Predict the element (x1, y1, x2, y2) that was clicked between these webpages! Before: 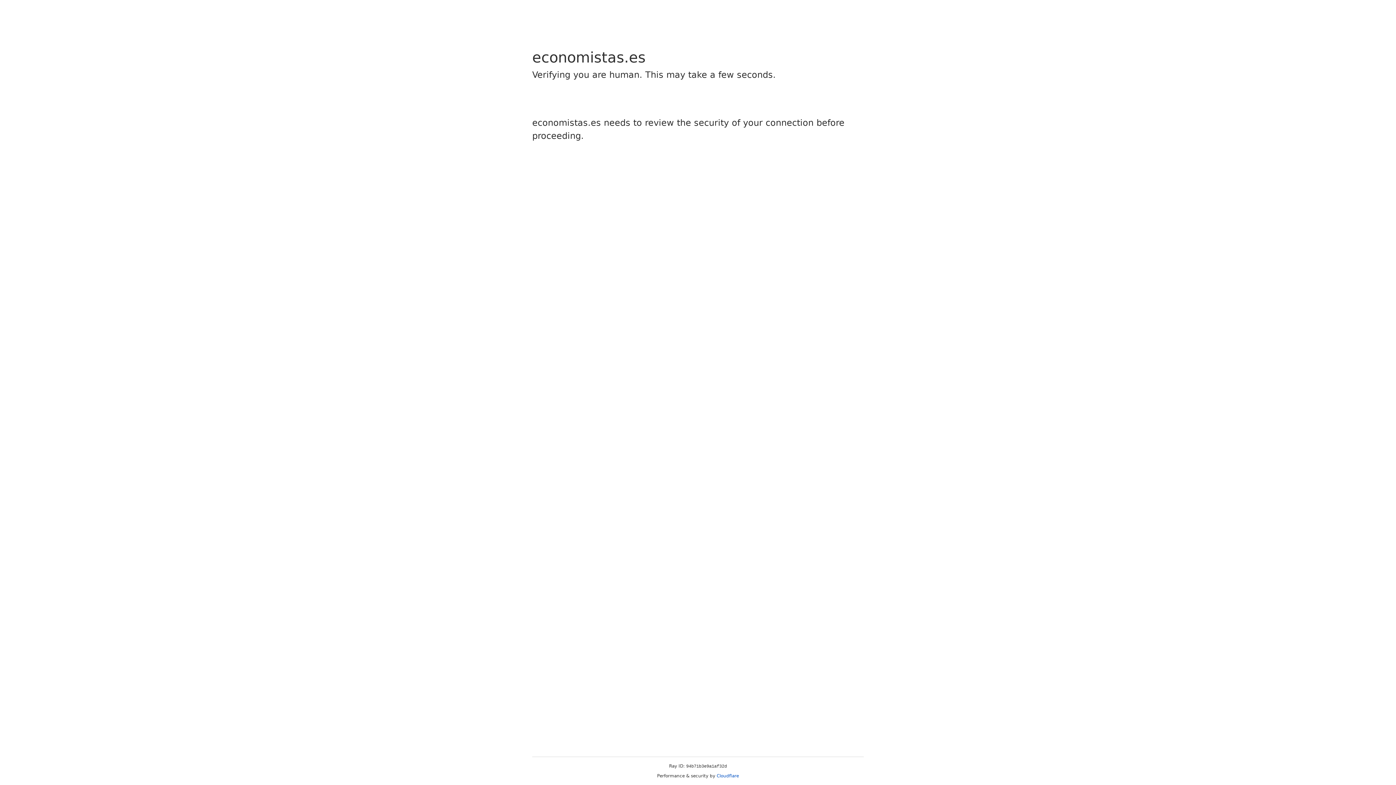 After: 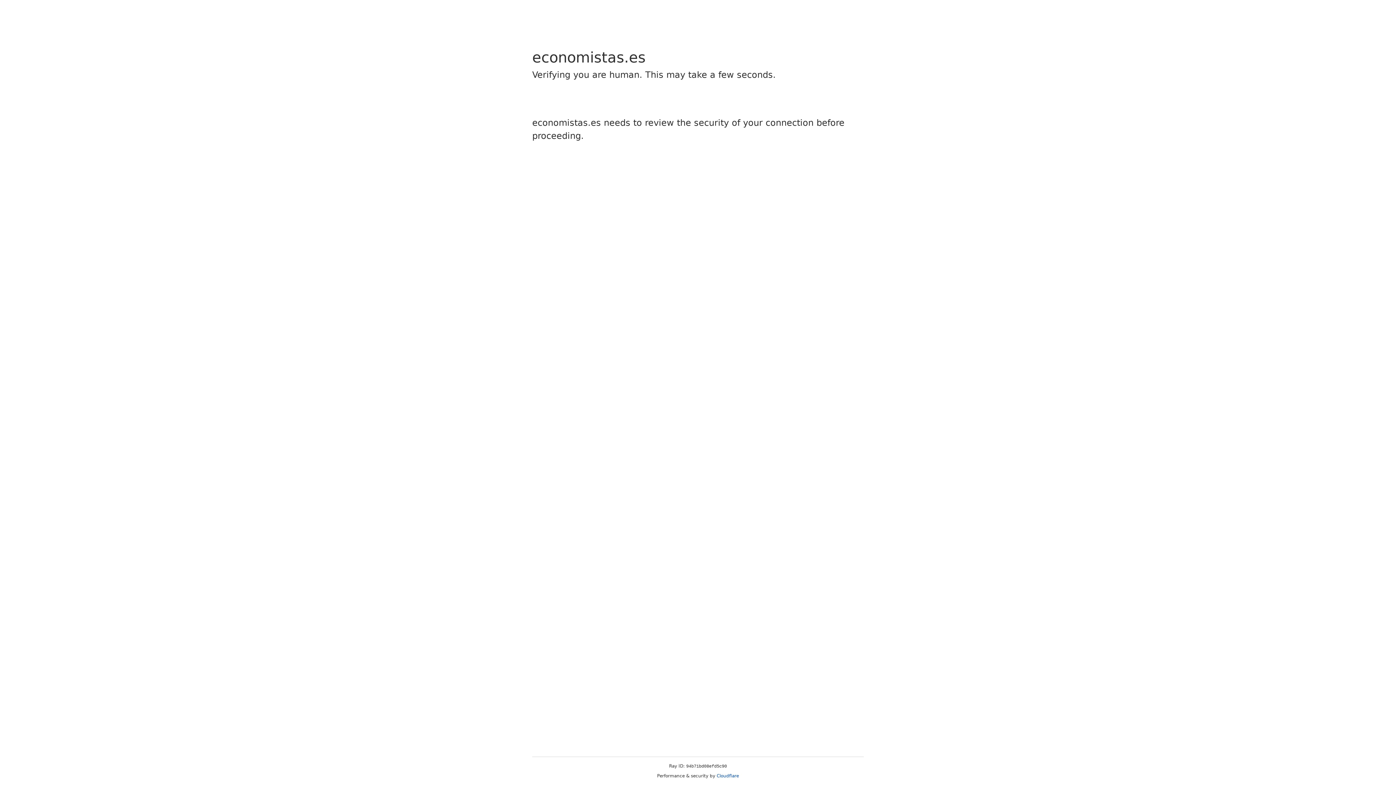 Action: bbox: (716, 773, 739, 778) label: Cloudflare